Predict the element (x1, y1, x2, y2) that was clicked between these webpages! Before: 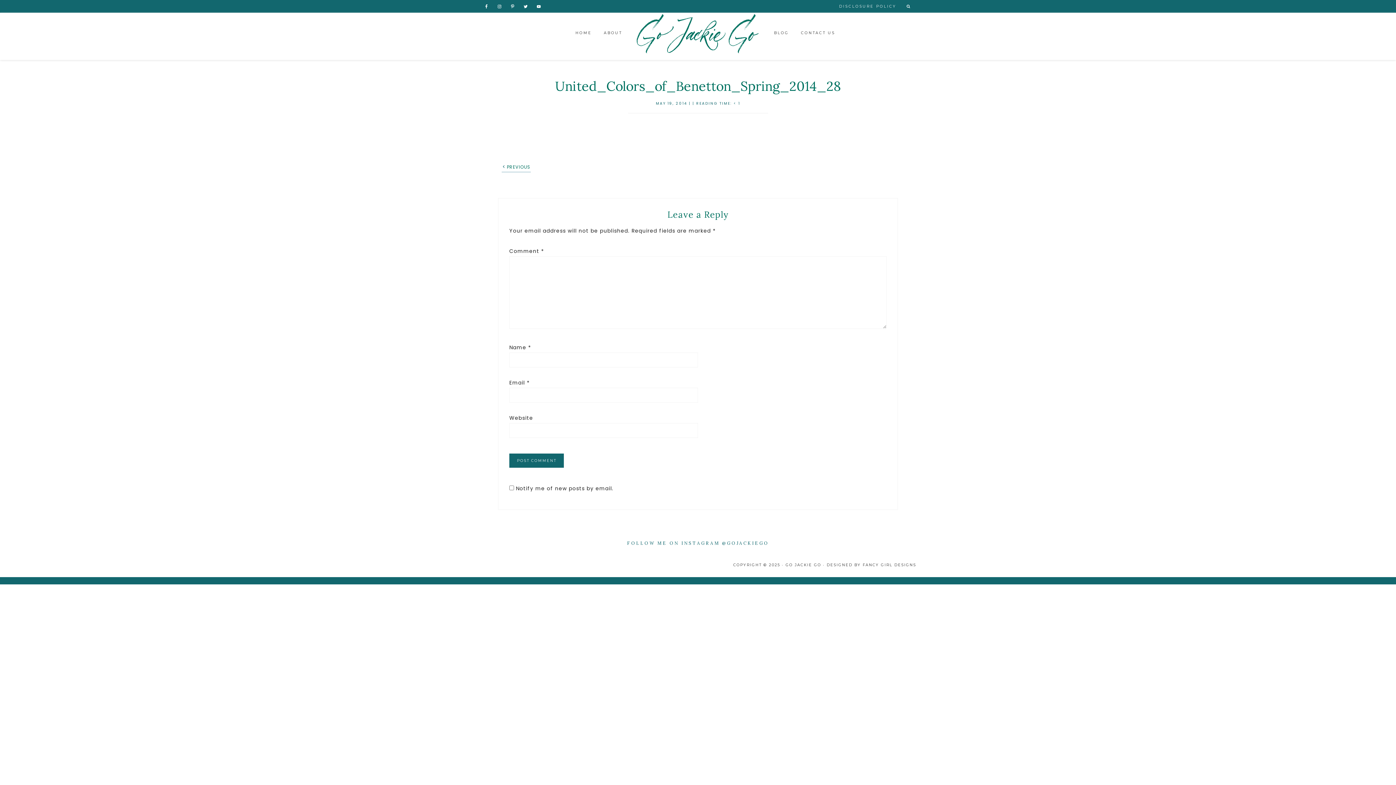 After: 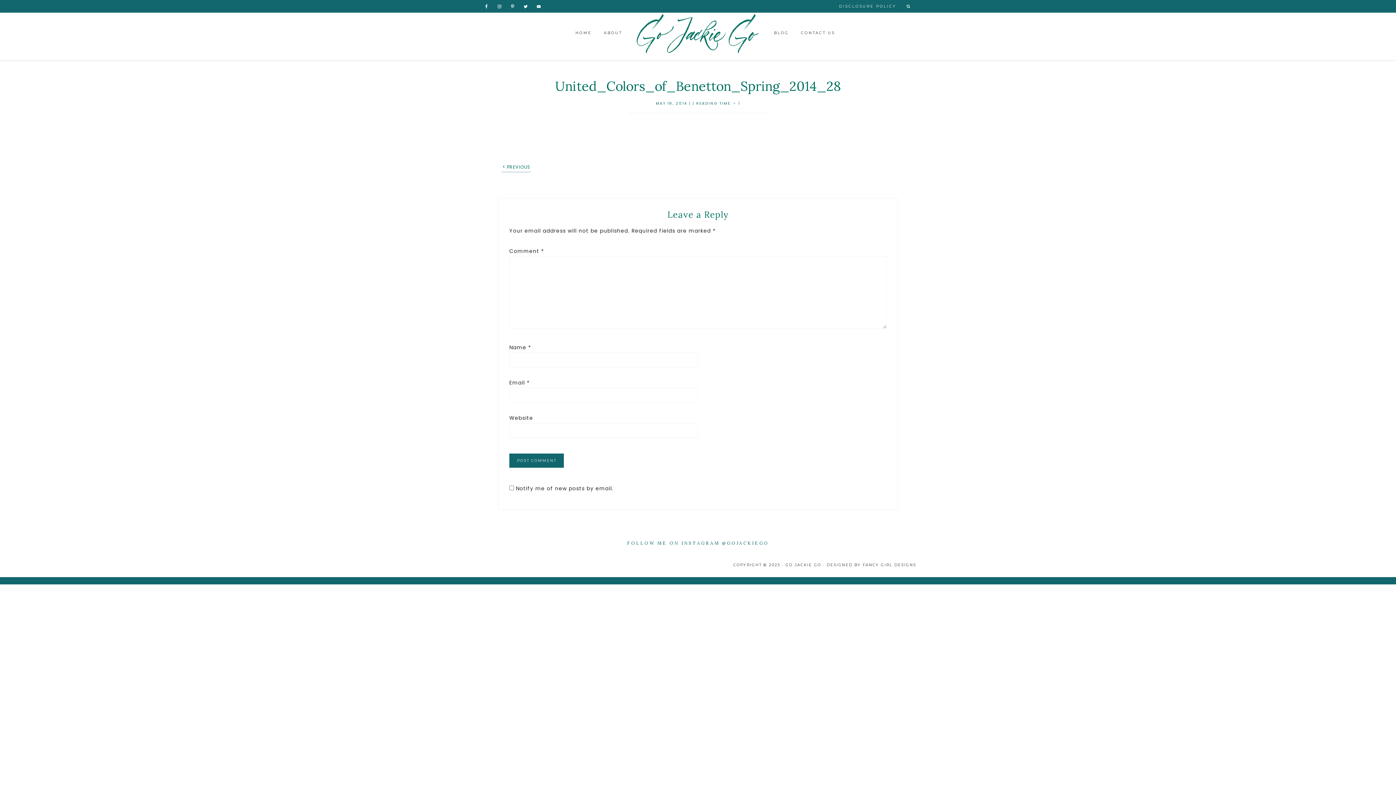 Action: bbox: (826, 562, 916, 567) label: DESIGNED BY FANCY GIRL DESIGNS